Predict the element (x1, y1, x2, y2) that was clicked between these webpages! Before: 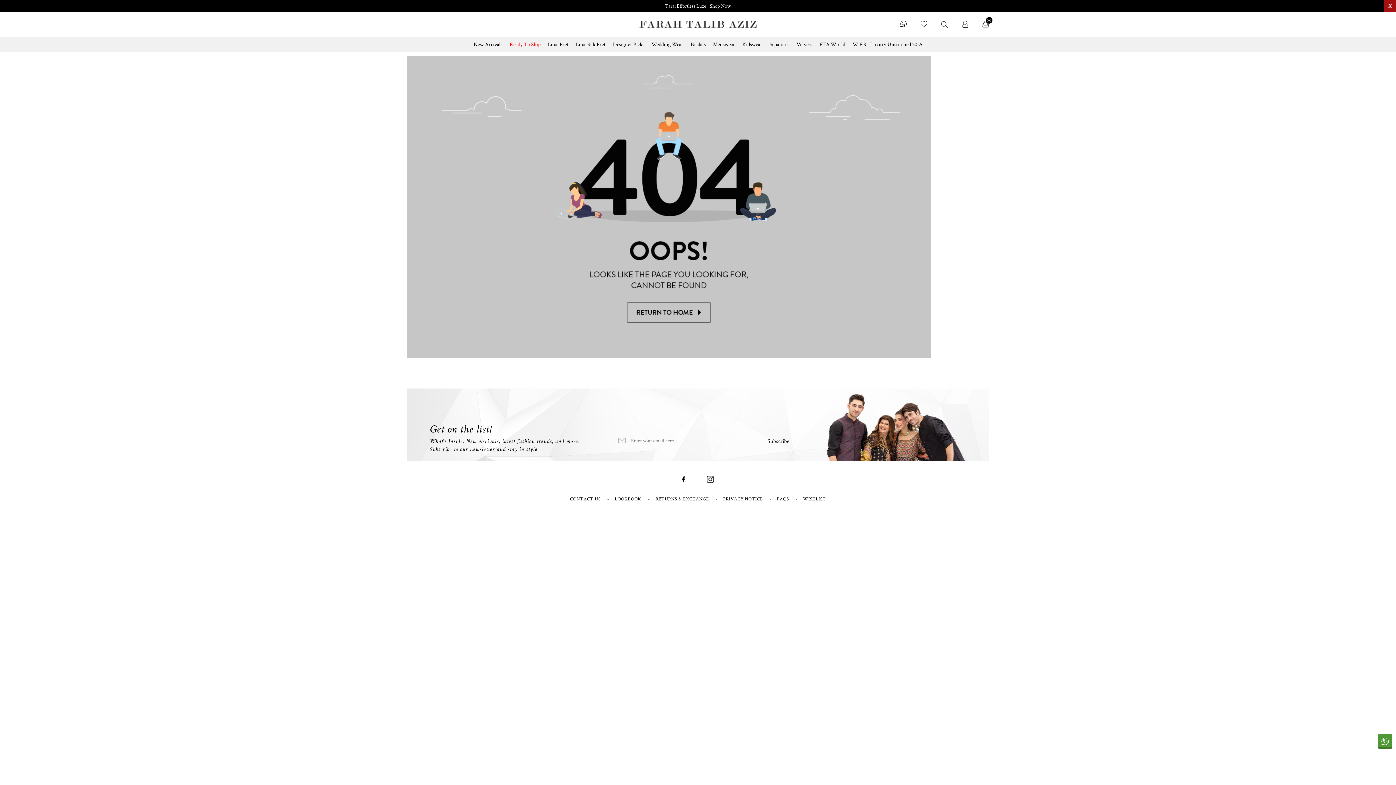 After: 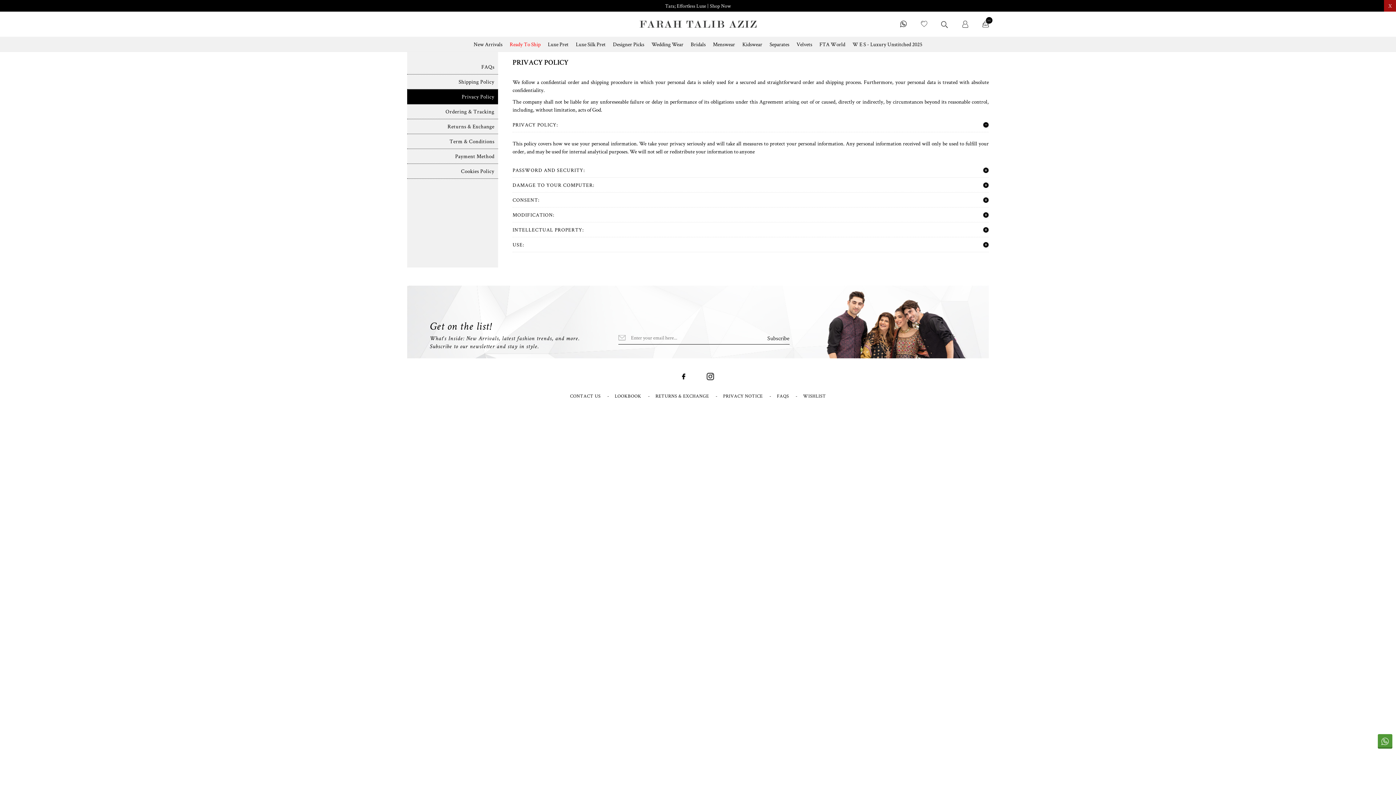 Action: label: PRIVACY NOTICE bbox: (721, 488, 764, 509)